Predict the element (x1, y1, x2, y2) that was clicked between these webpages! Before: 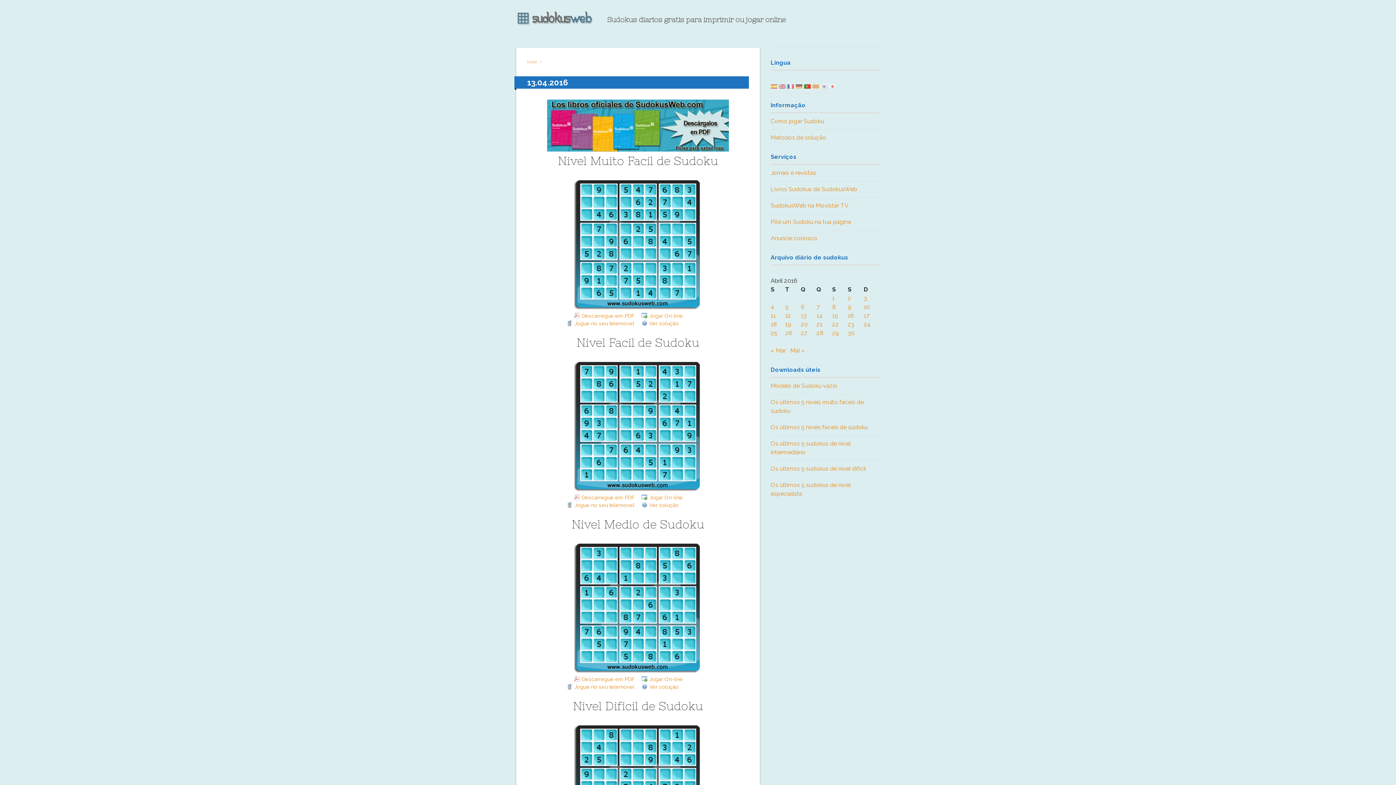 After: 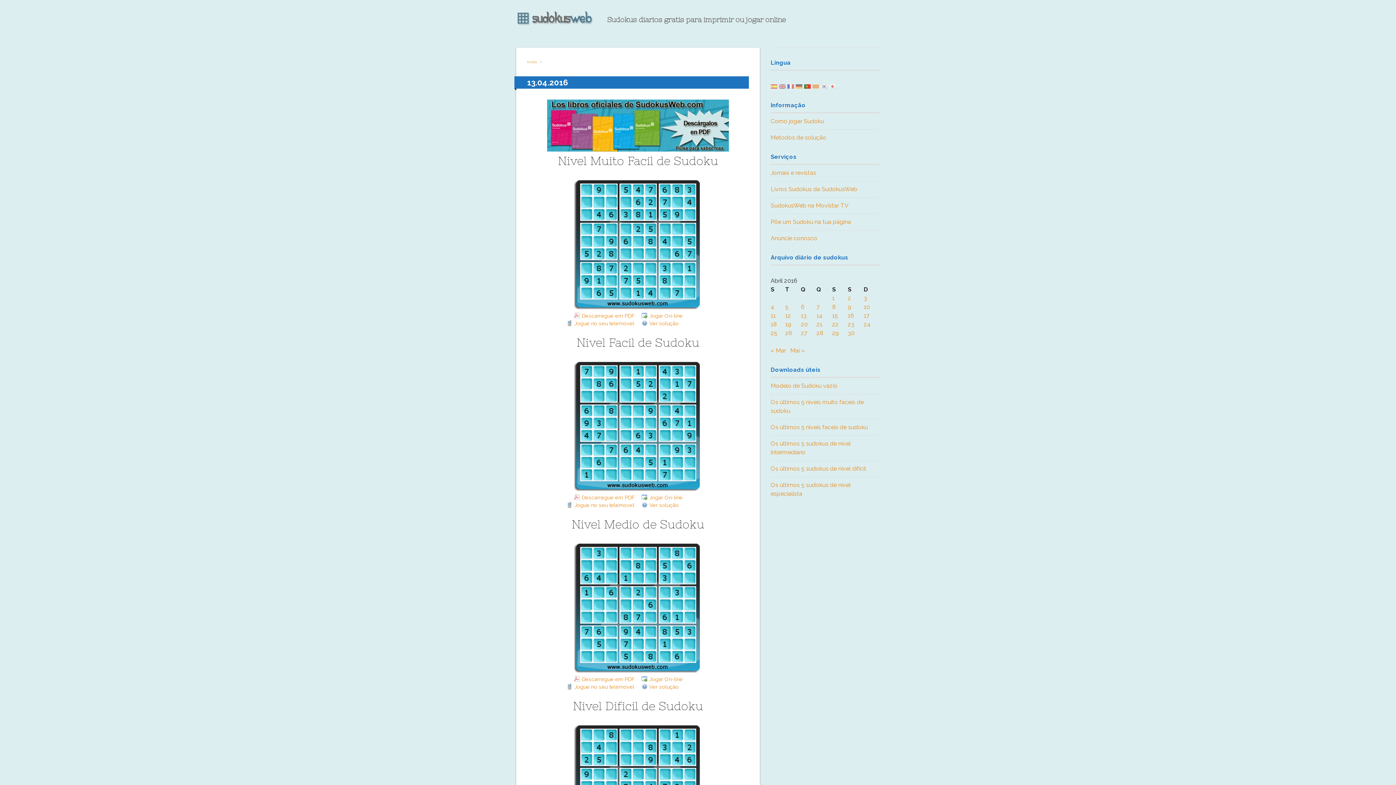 Action: bbox: (804, 82, 810, 89)